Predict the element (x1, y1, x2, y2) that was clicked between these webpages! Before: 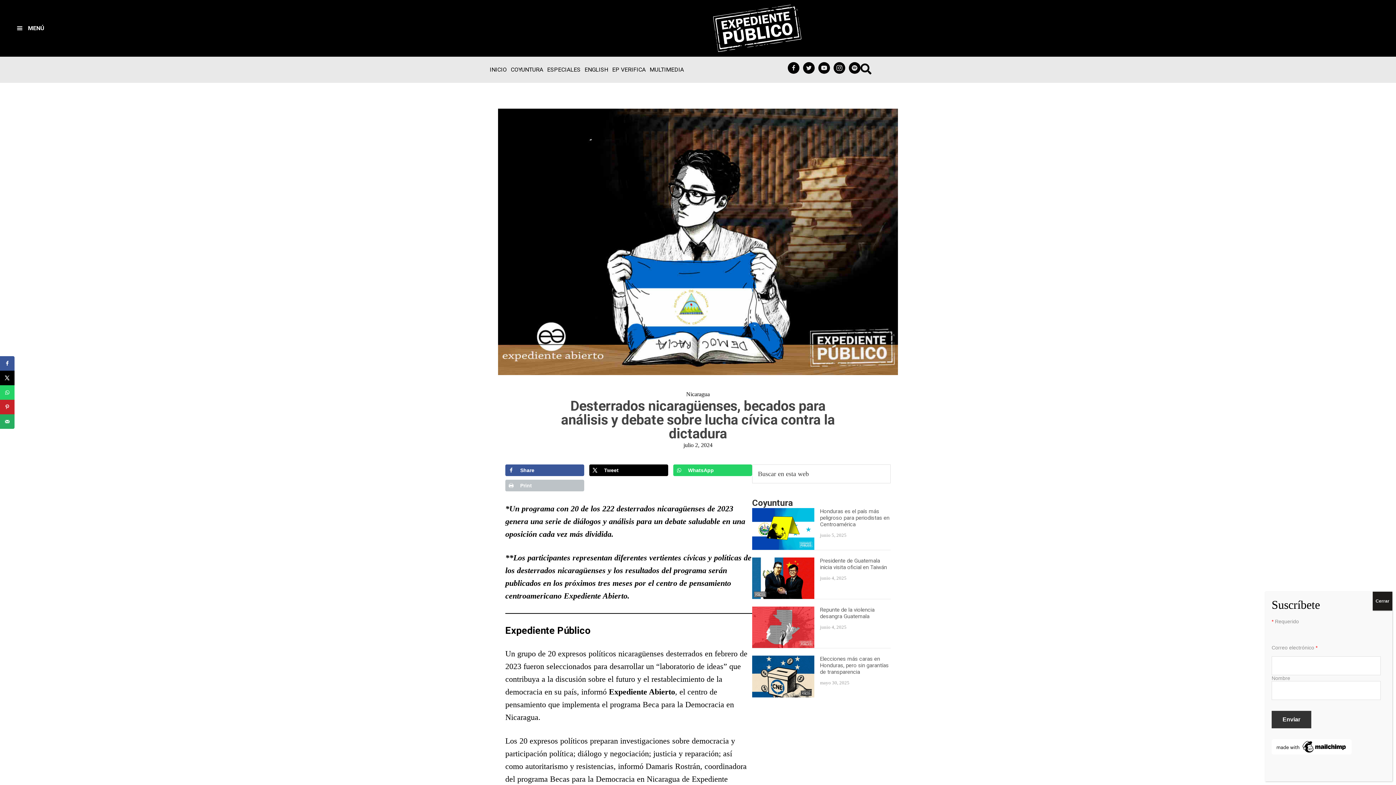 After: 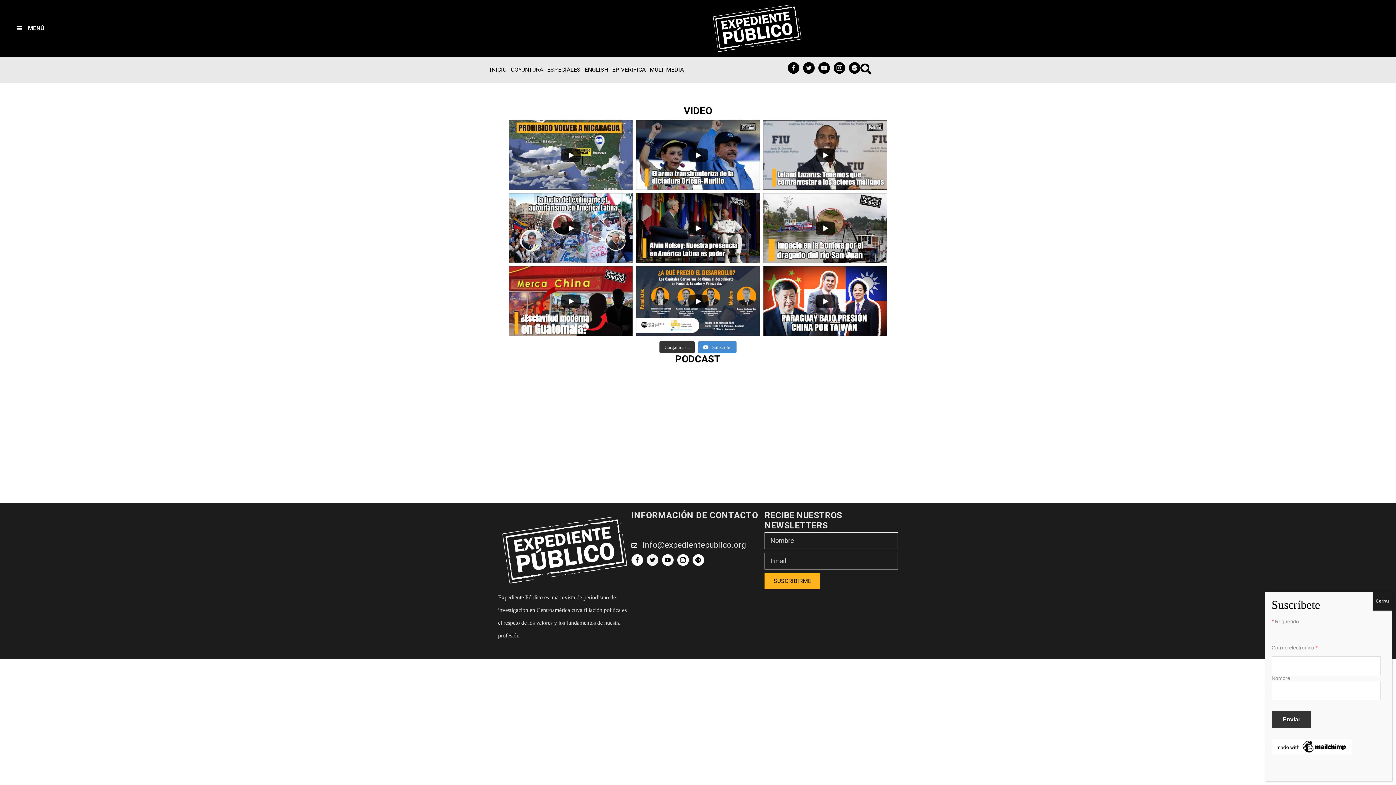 Action: bbox: (648, 63, 685, 76) label: MULTIMEDIA